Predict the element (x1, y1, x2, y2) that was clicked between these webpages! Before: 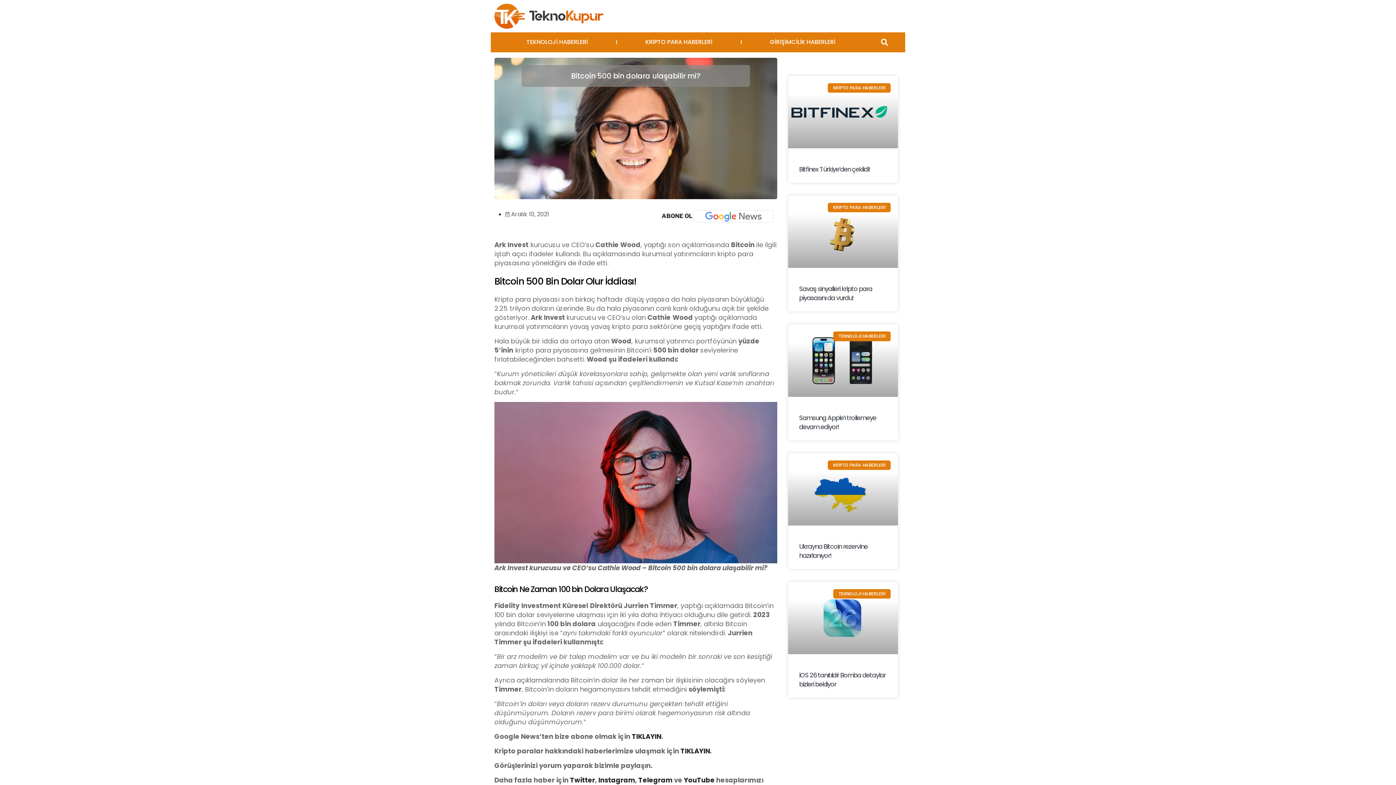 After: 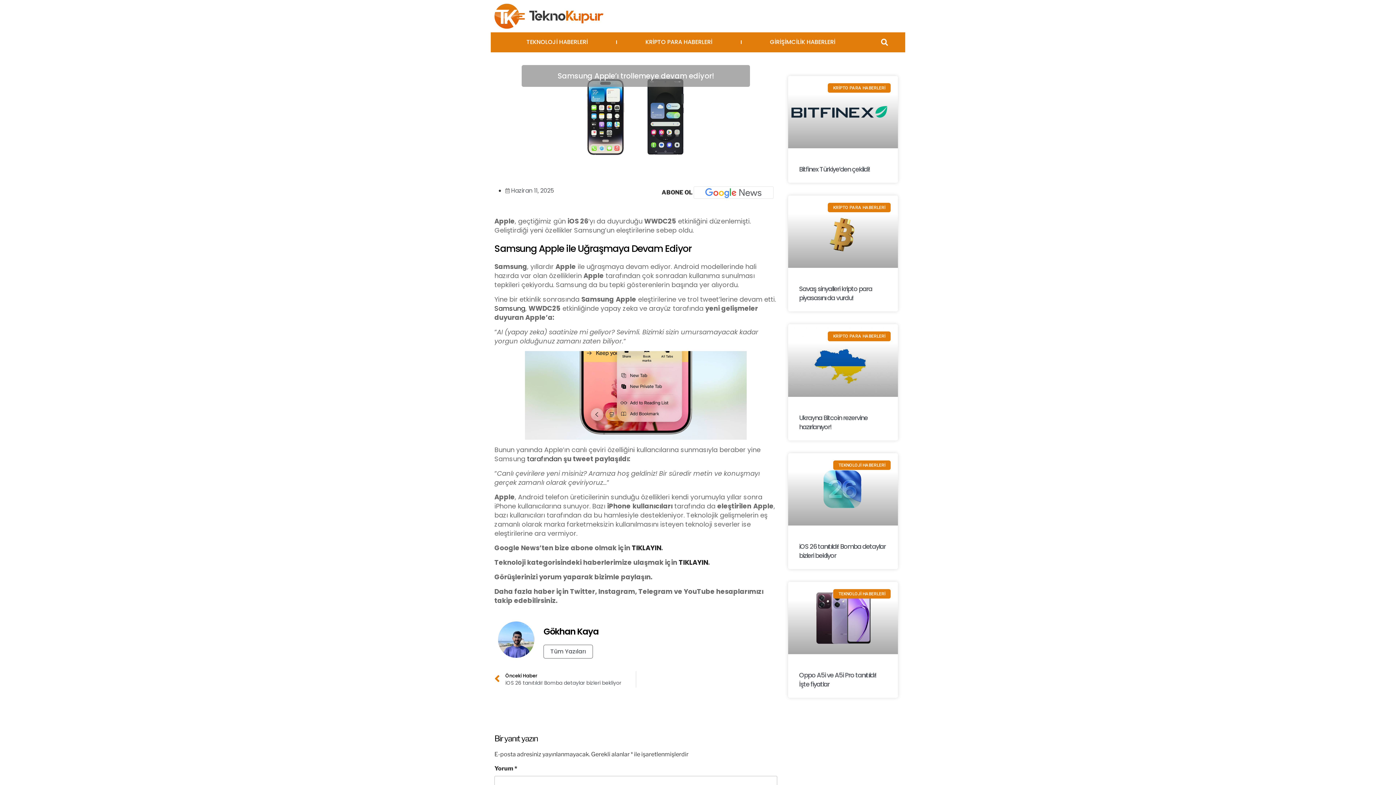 Action: bbox: (788, 416, 898, 534)